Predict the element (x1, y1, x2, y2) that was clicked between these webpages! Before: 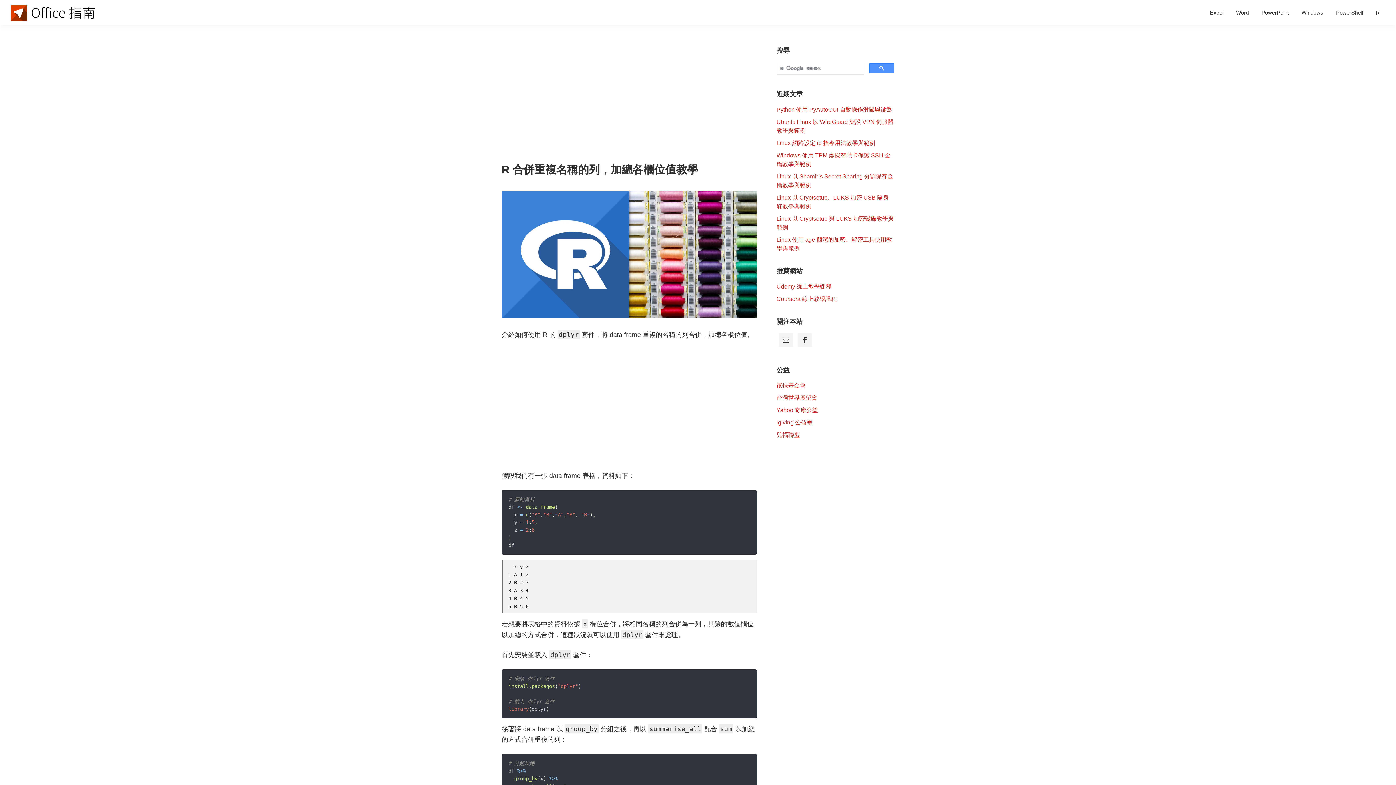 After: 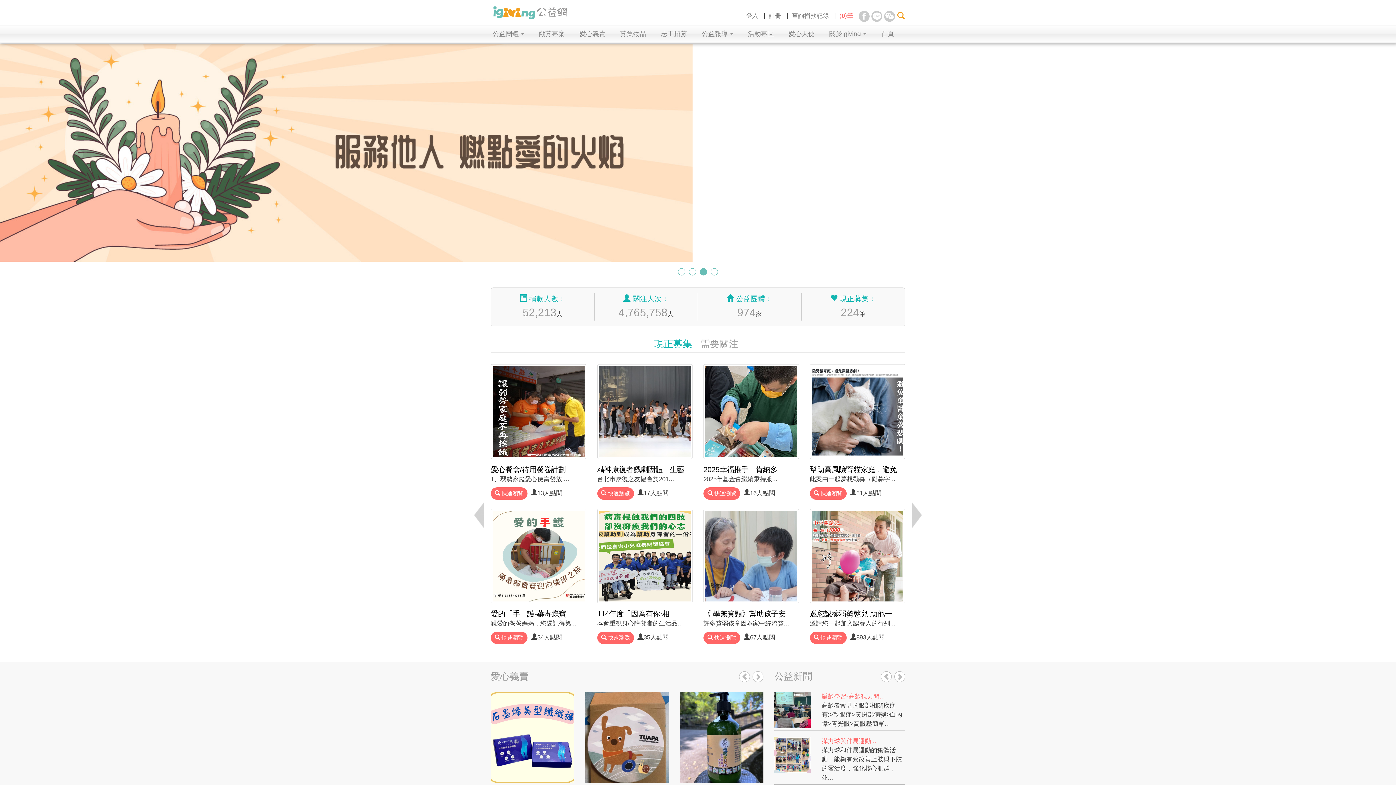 Action: label: igiving 公益網 bbox: (776, 419, 812, 425)